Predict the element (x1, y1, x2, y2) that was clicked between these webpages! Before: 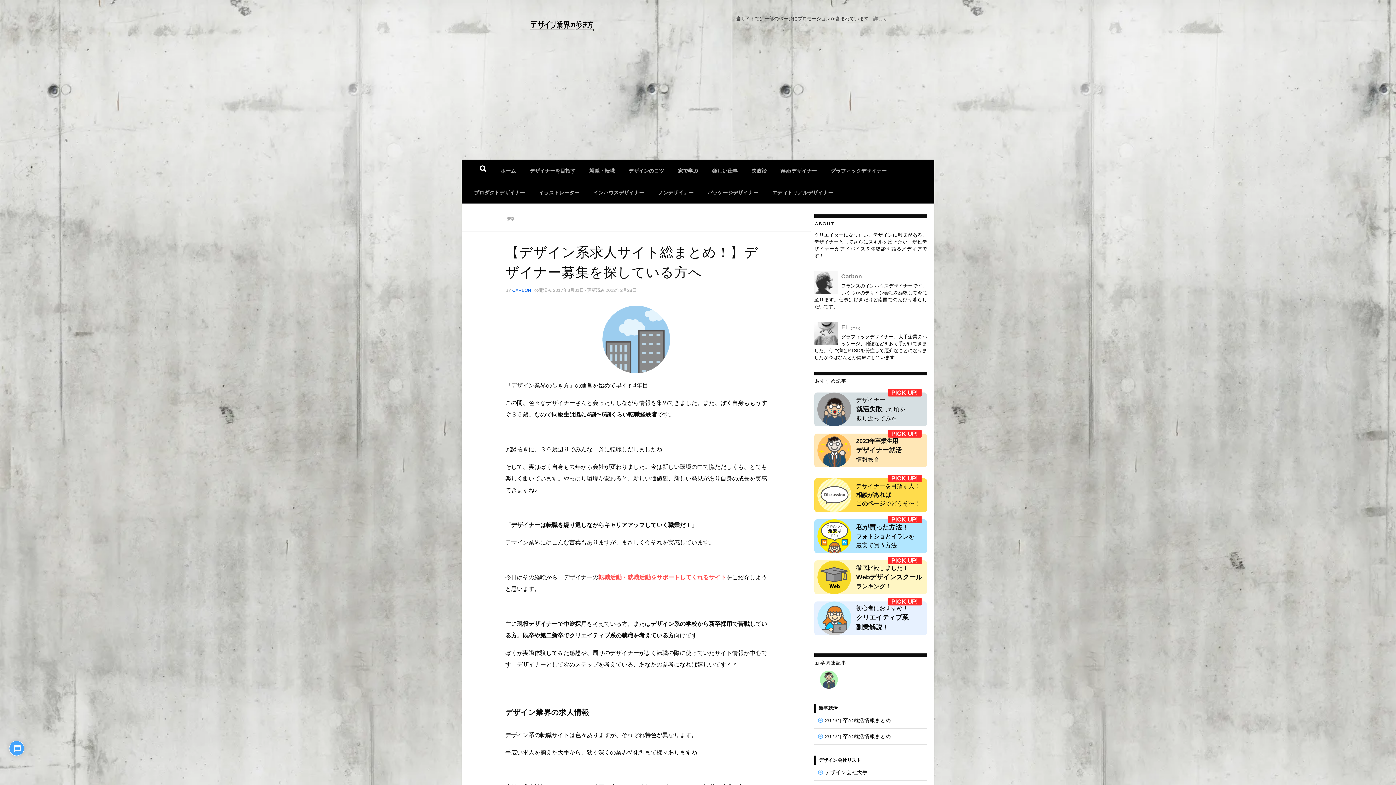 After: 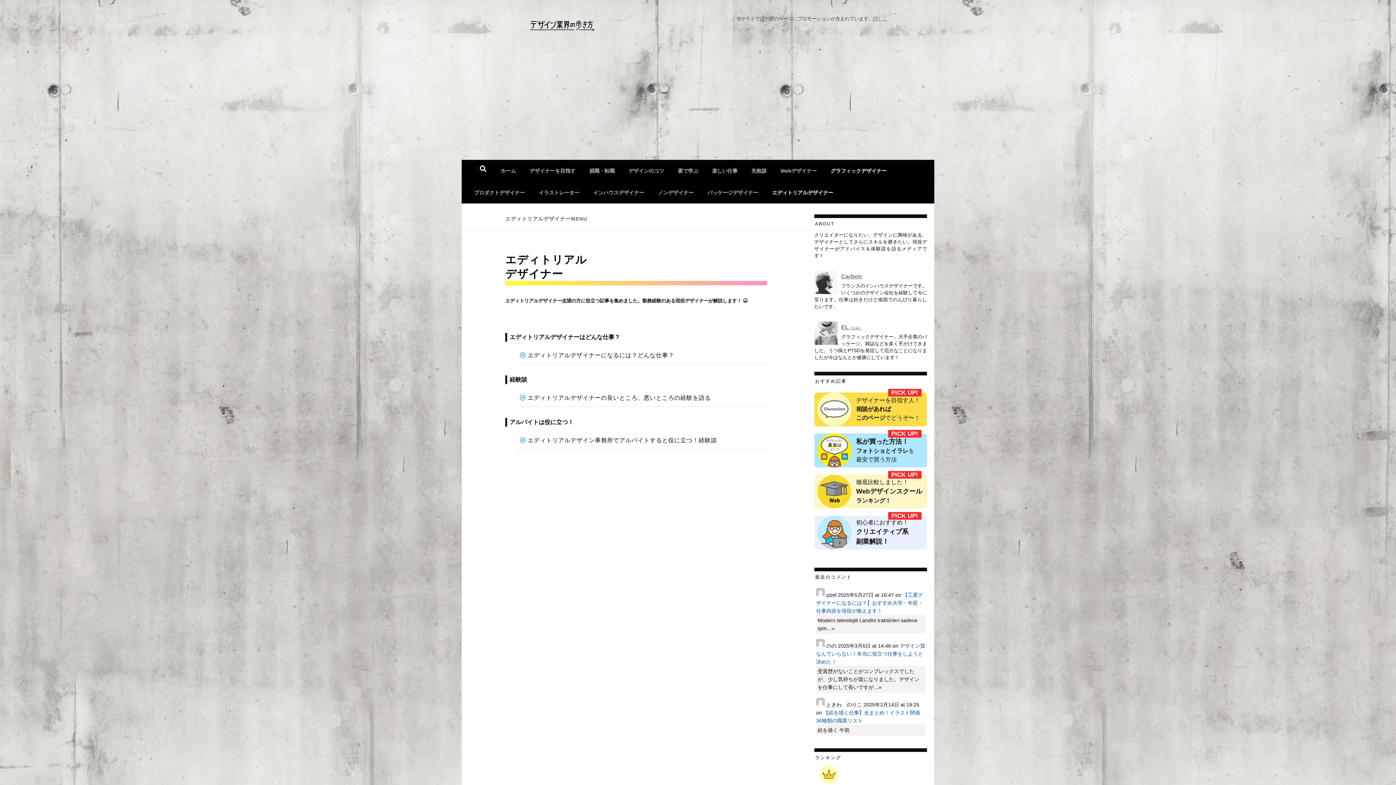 Action: bbox: (767, 183, 838, 201) label: エディトリアルデザイナー